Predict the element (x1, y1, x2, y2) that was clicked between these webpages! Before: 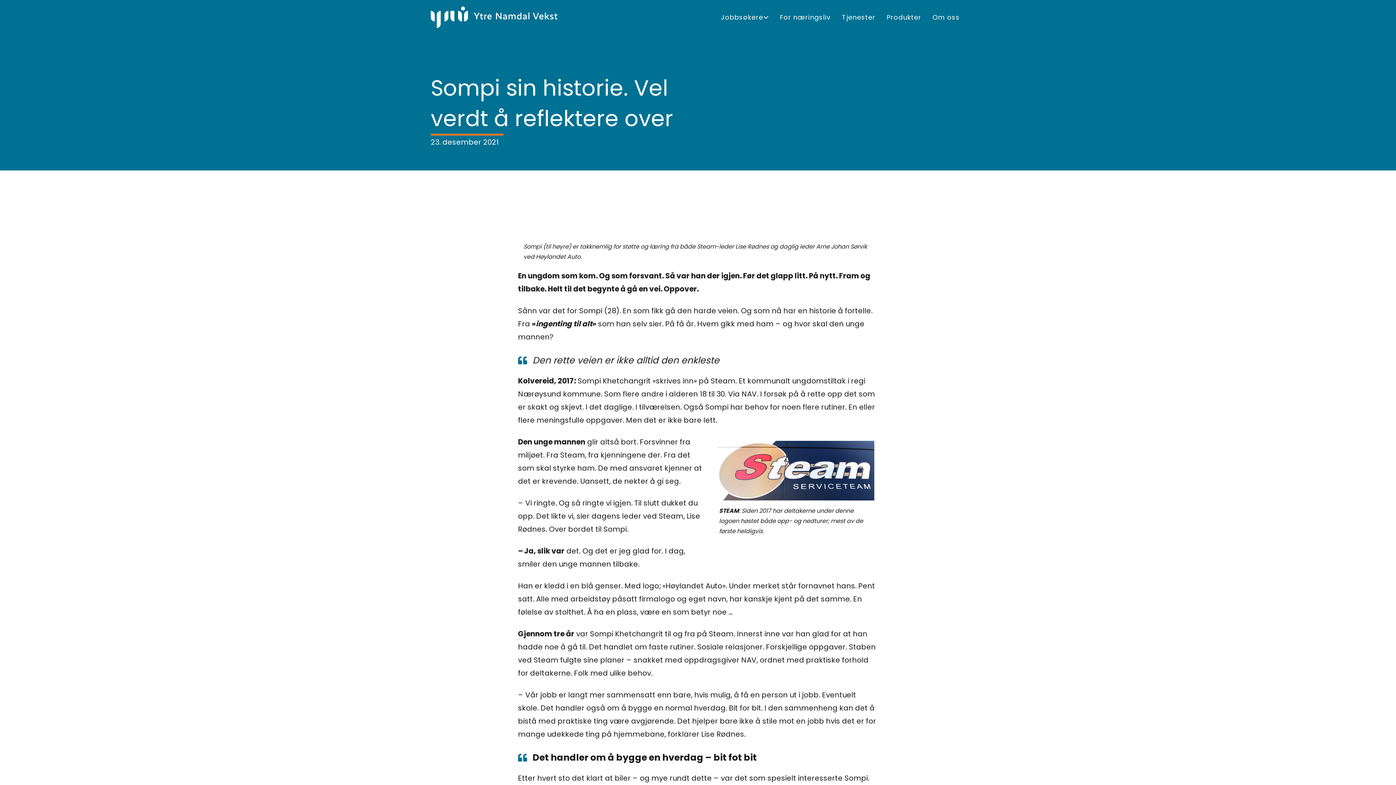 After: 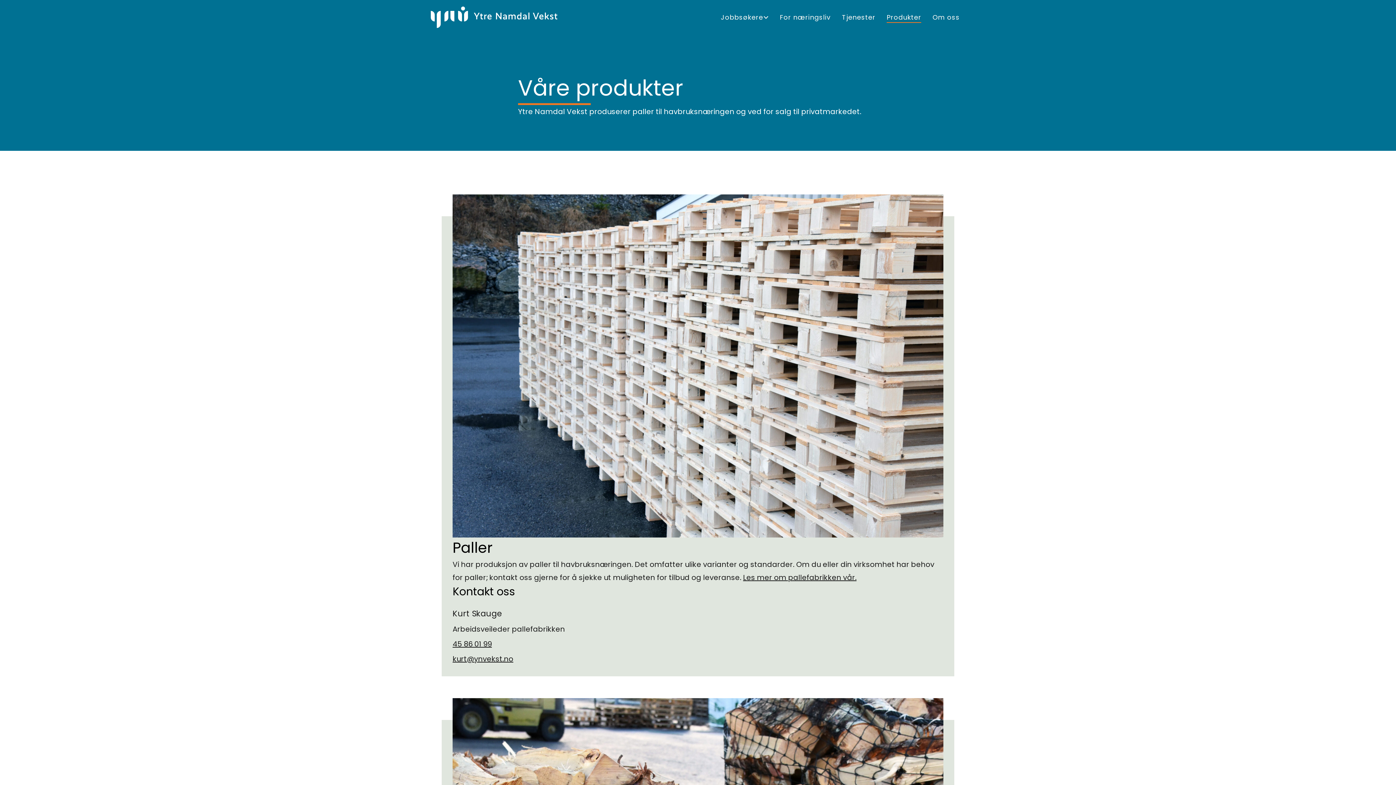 Action: bbox: (886, 12, 921, 21) label: Produkter